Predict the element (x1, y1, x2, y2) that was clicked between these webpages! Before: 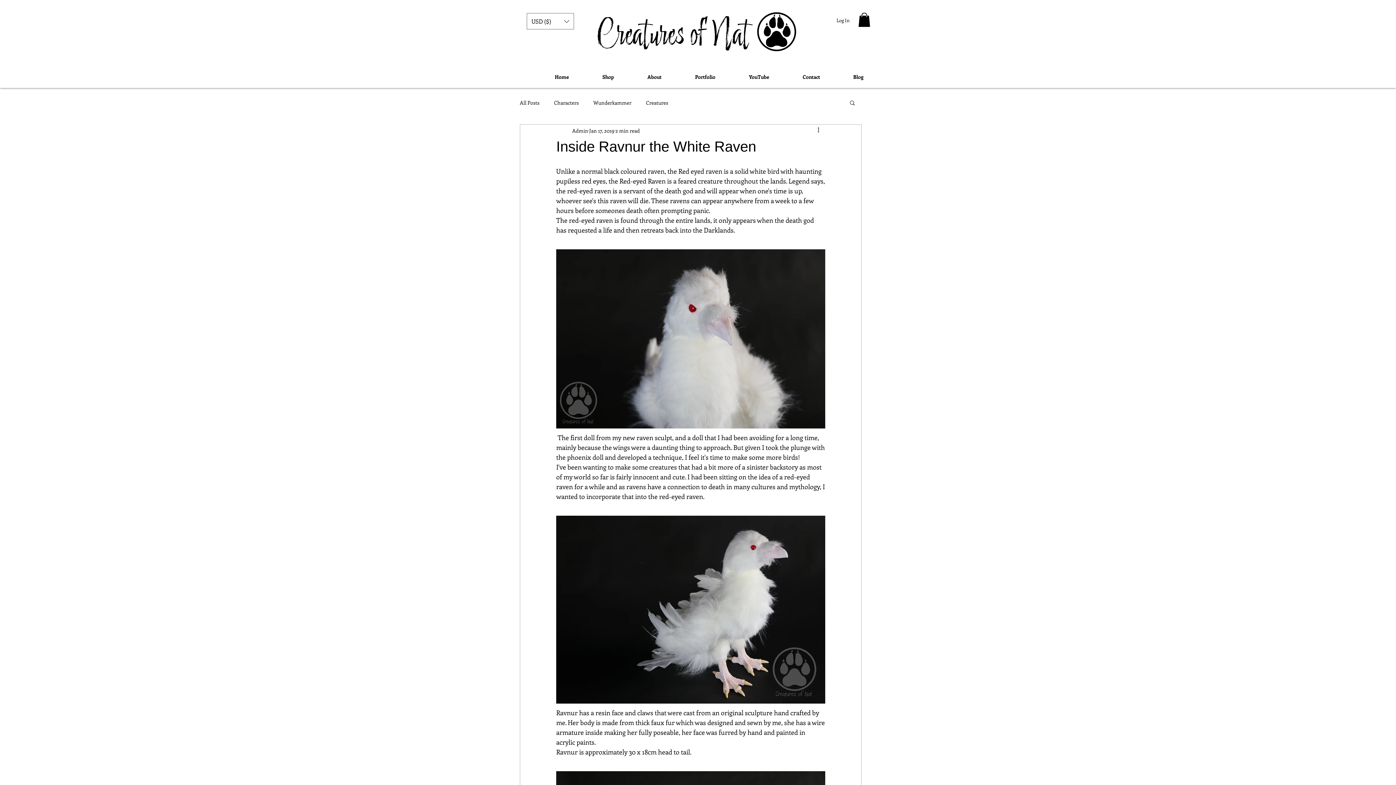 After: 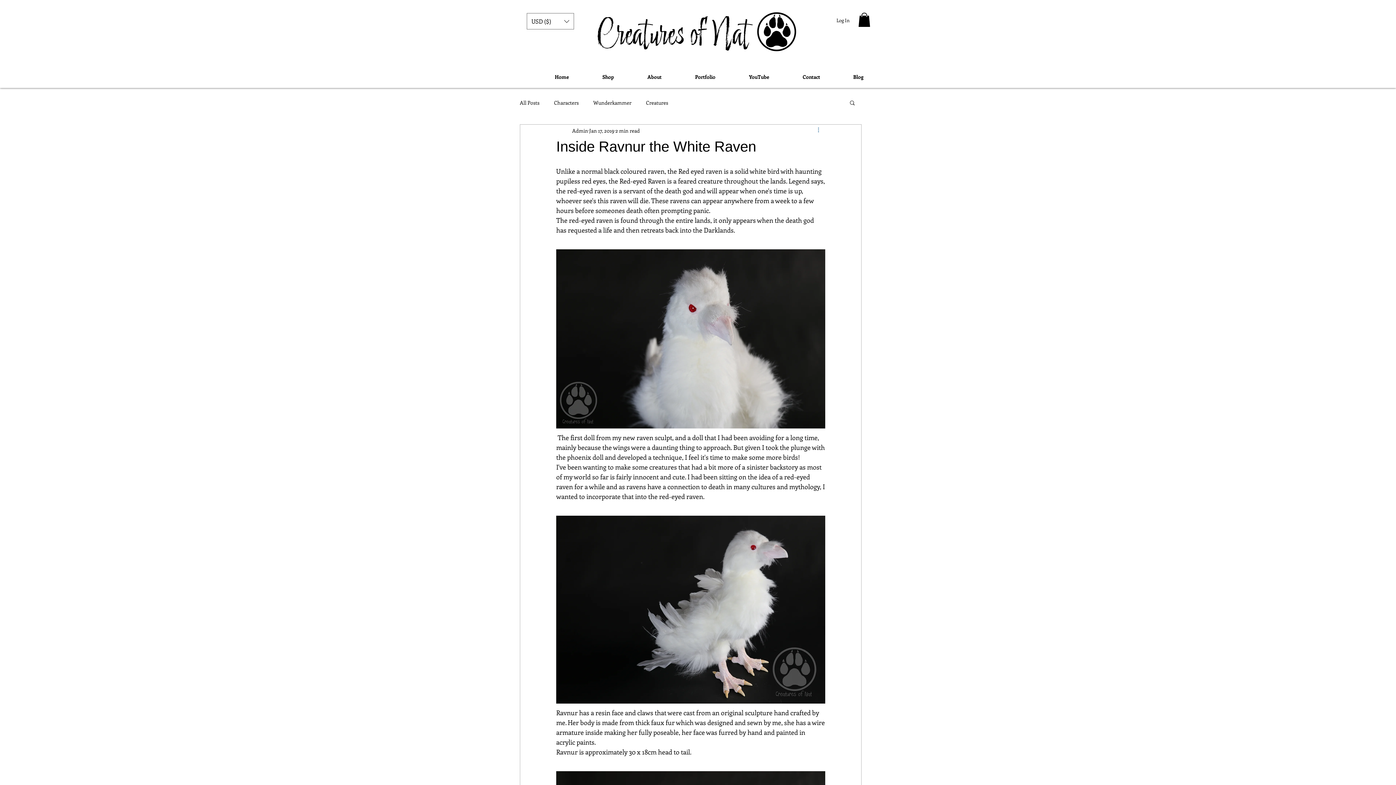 Action: label: More actions bbox: (816, 126, 825, 134)